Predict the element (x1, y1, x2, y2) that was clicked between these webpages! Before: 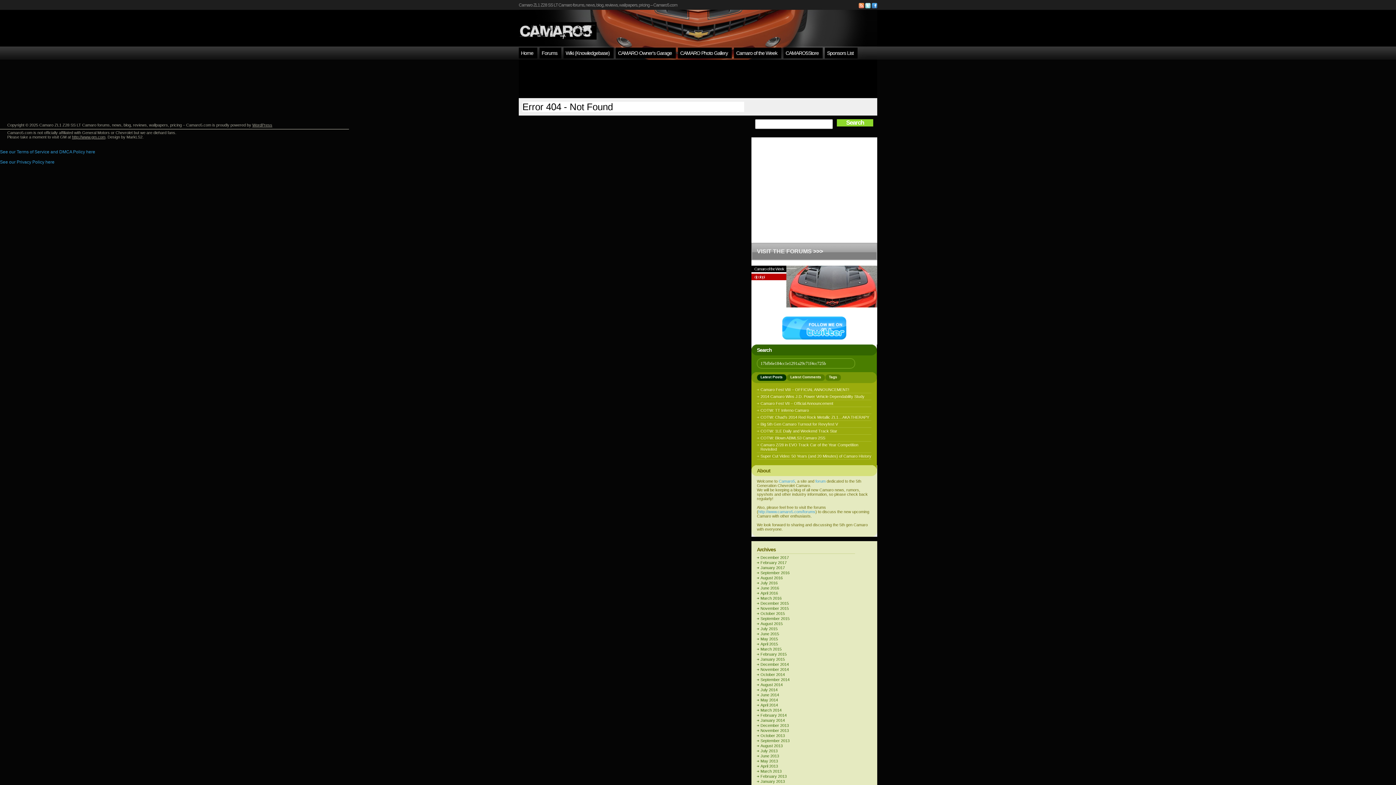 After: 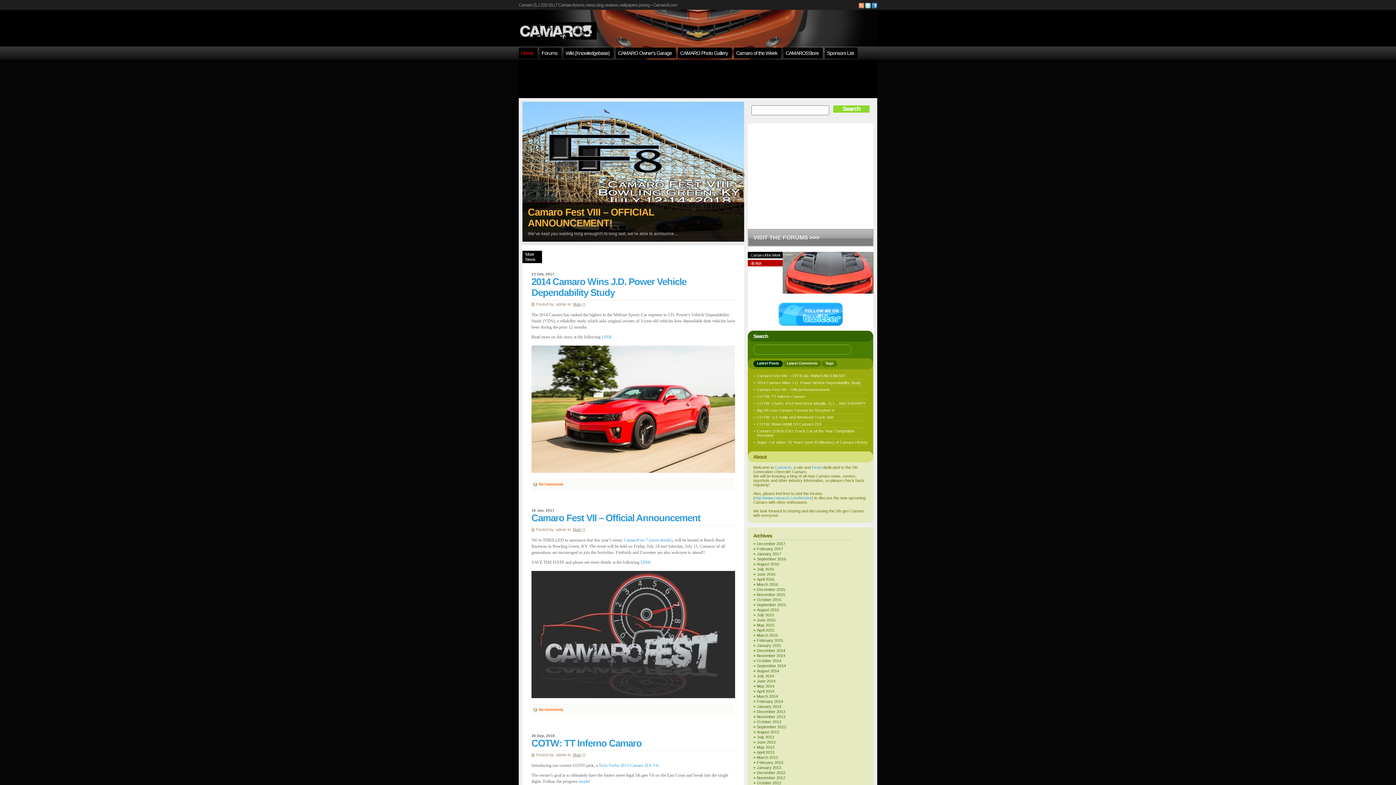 Action: bbox: (778, 479, 795, 483) label: Camaro5